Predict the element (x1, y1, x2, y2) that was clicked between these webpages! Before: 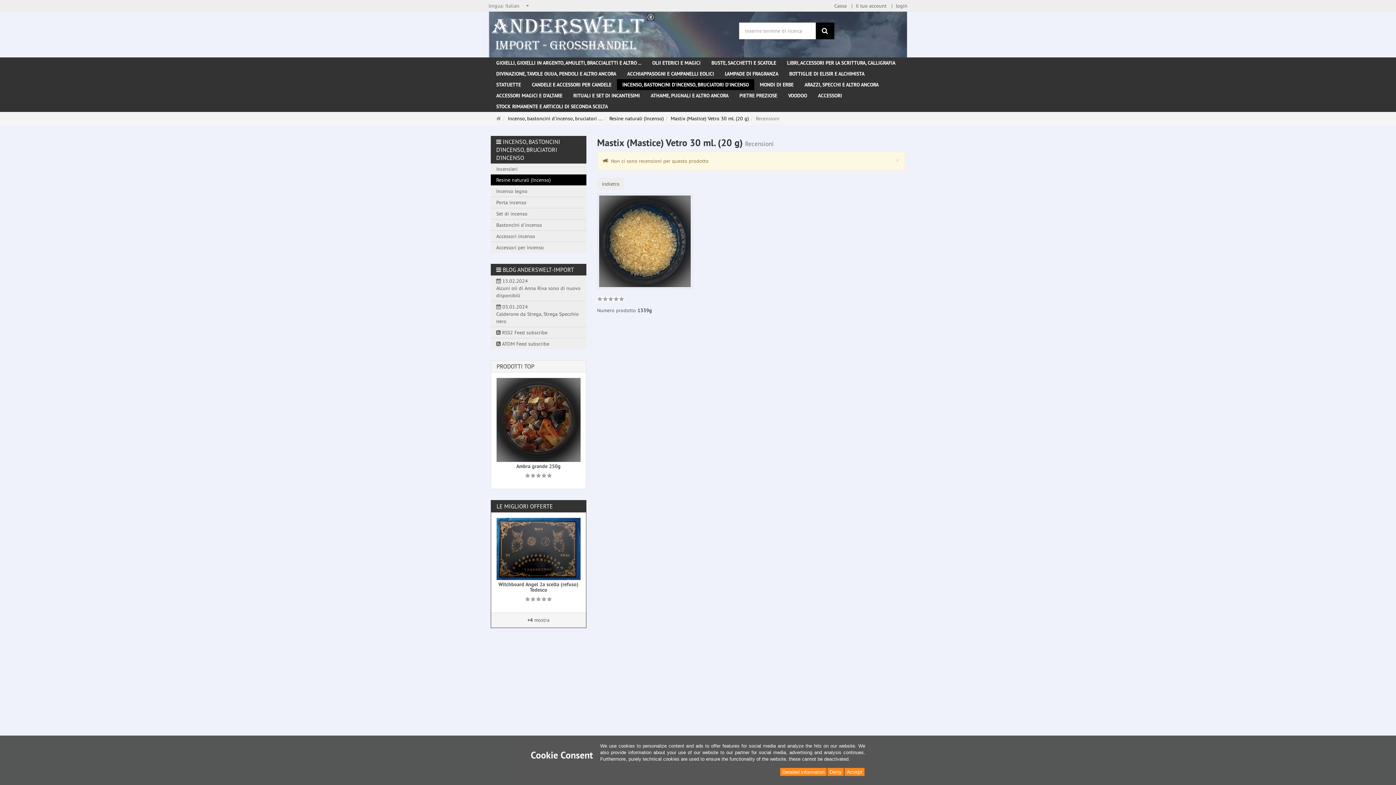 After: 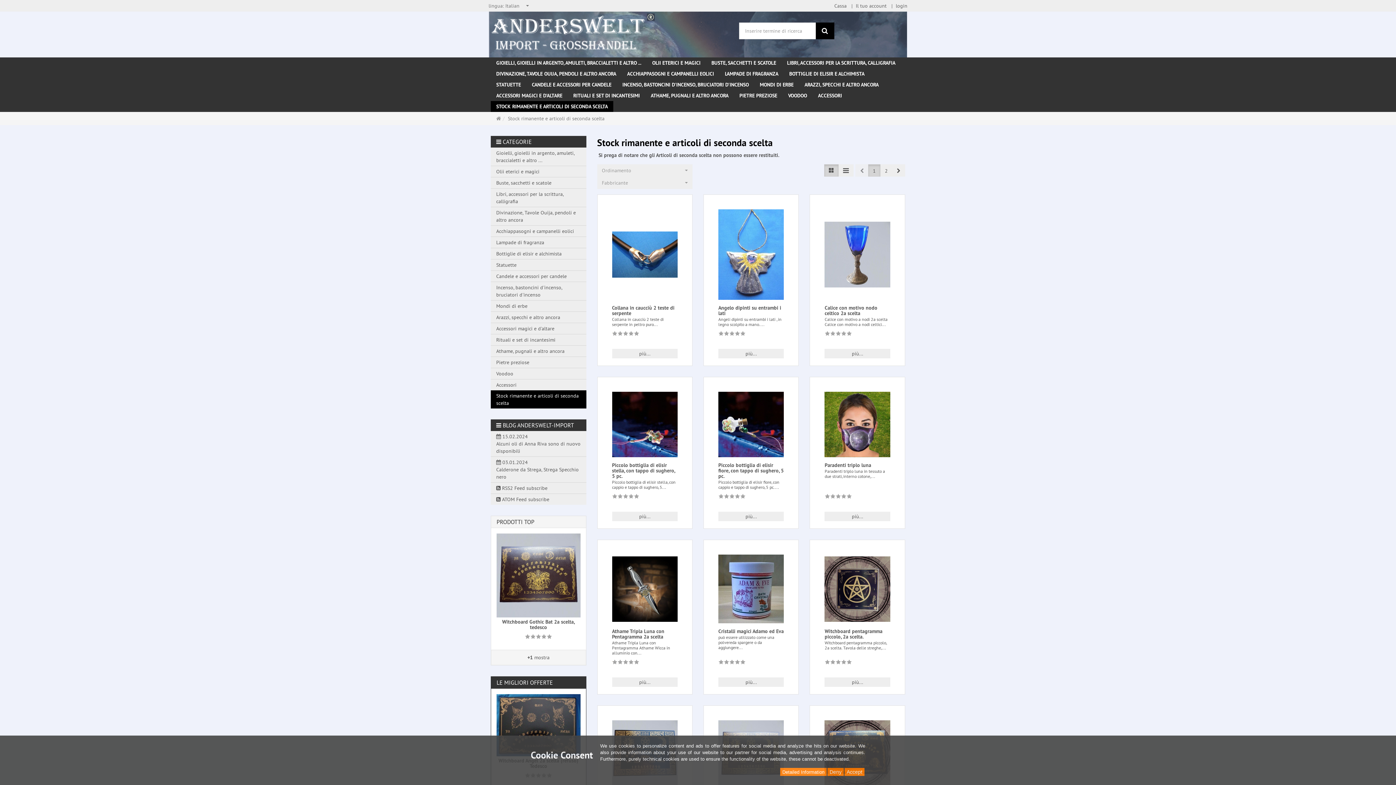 Action: label: STOCK RIMANENTE E ARTICOLI DI SECONDA SCELTA bbox: (490, 101, 613, 112)